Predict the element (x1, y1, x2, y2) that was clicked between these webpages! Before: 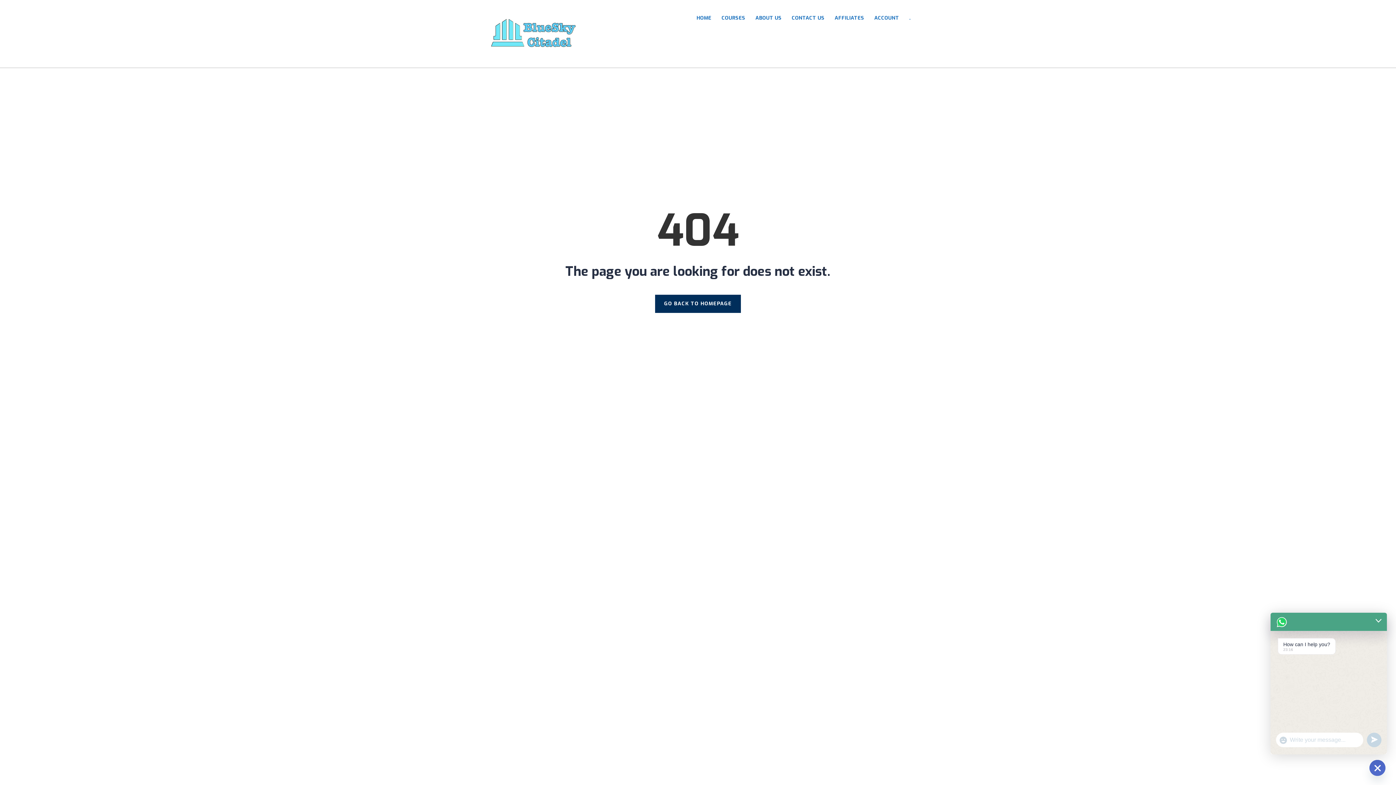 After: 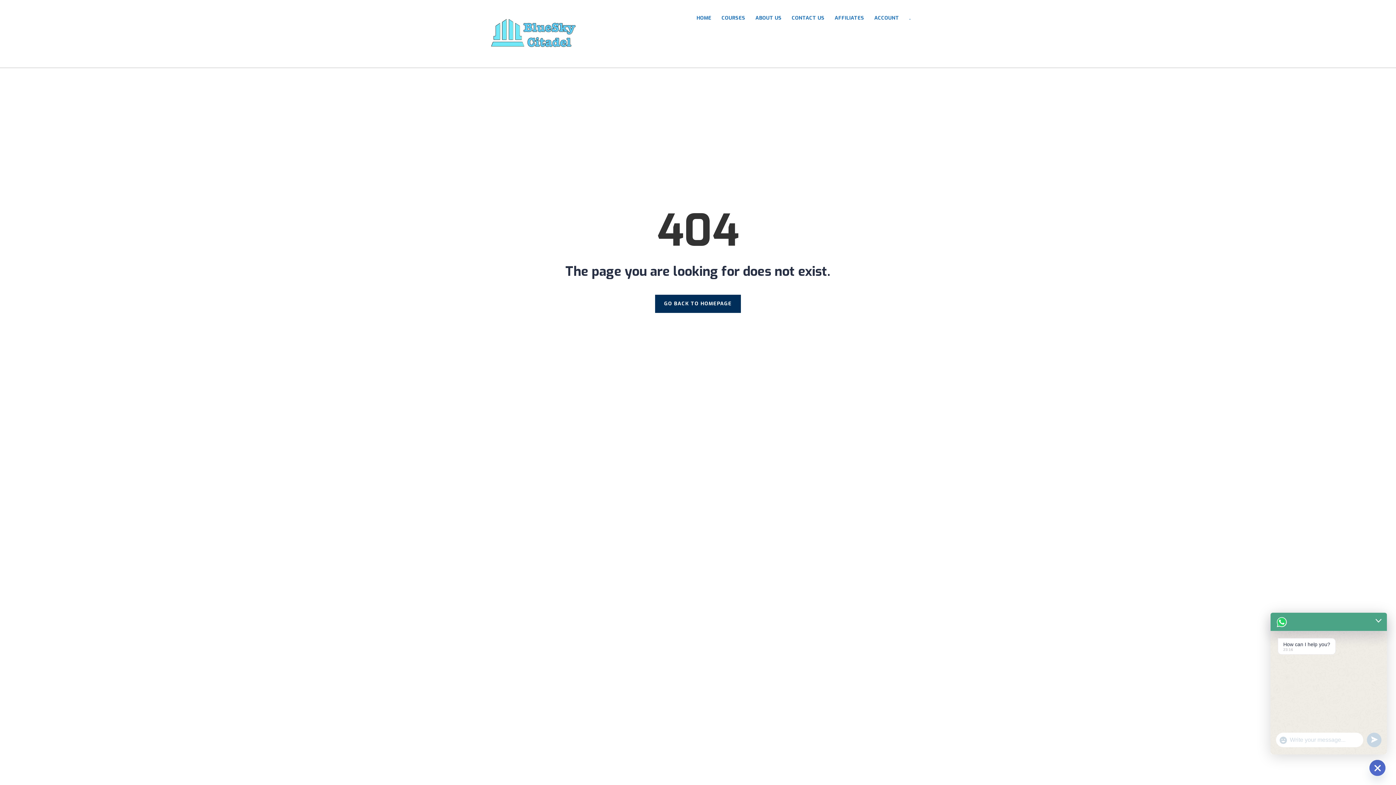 Action: label: "+chaty_settings.lang.emoji_picker+" bbox: (1279, 736, 1288, 745)